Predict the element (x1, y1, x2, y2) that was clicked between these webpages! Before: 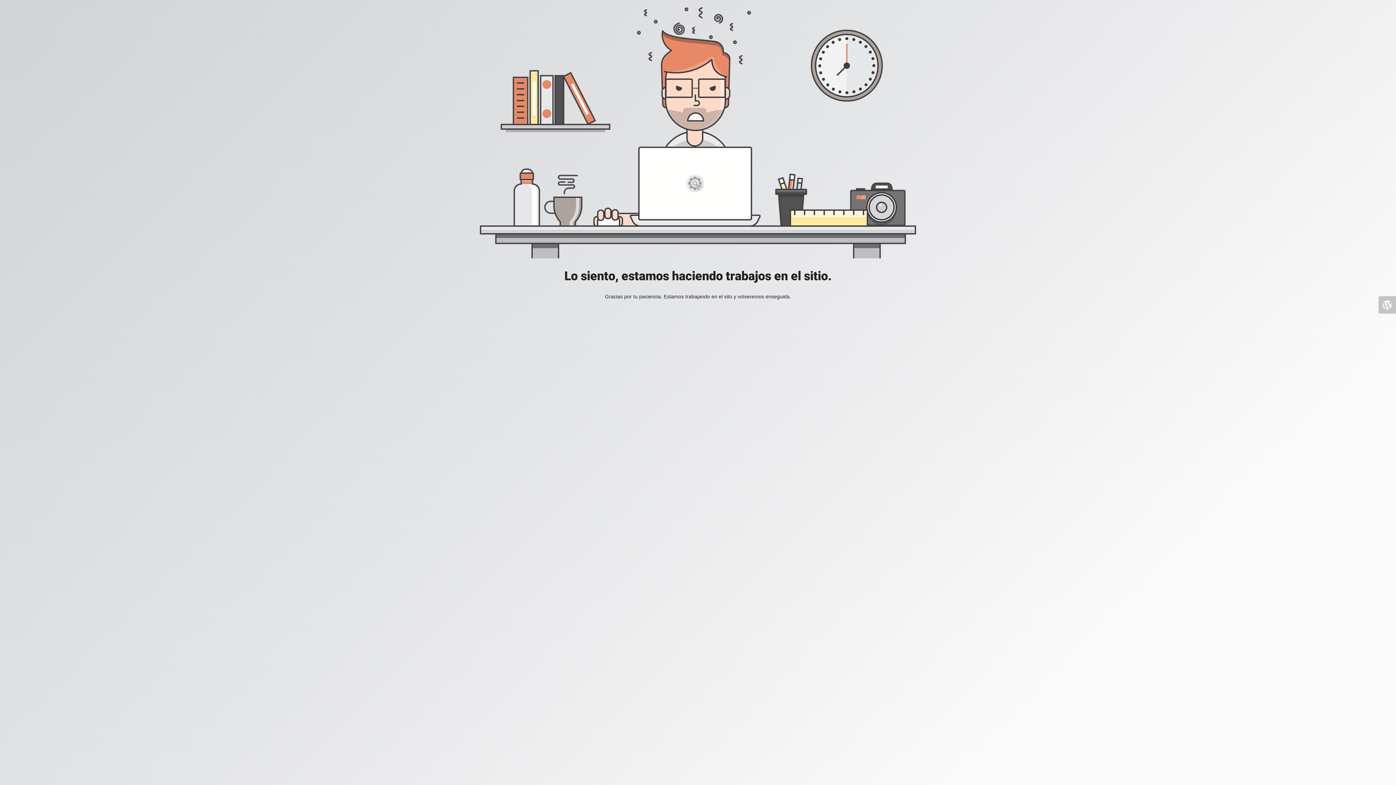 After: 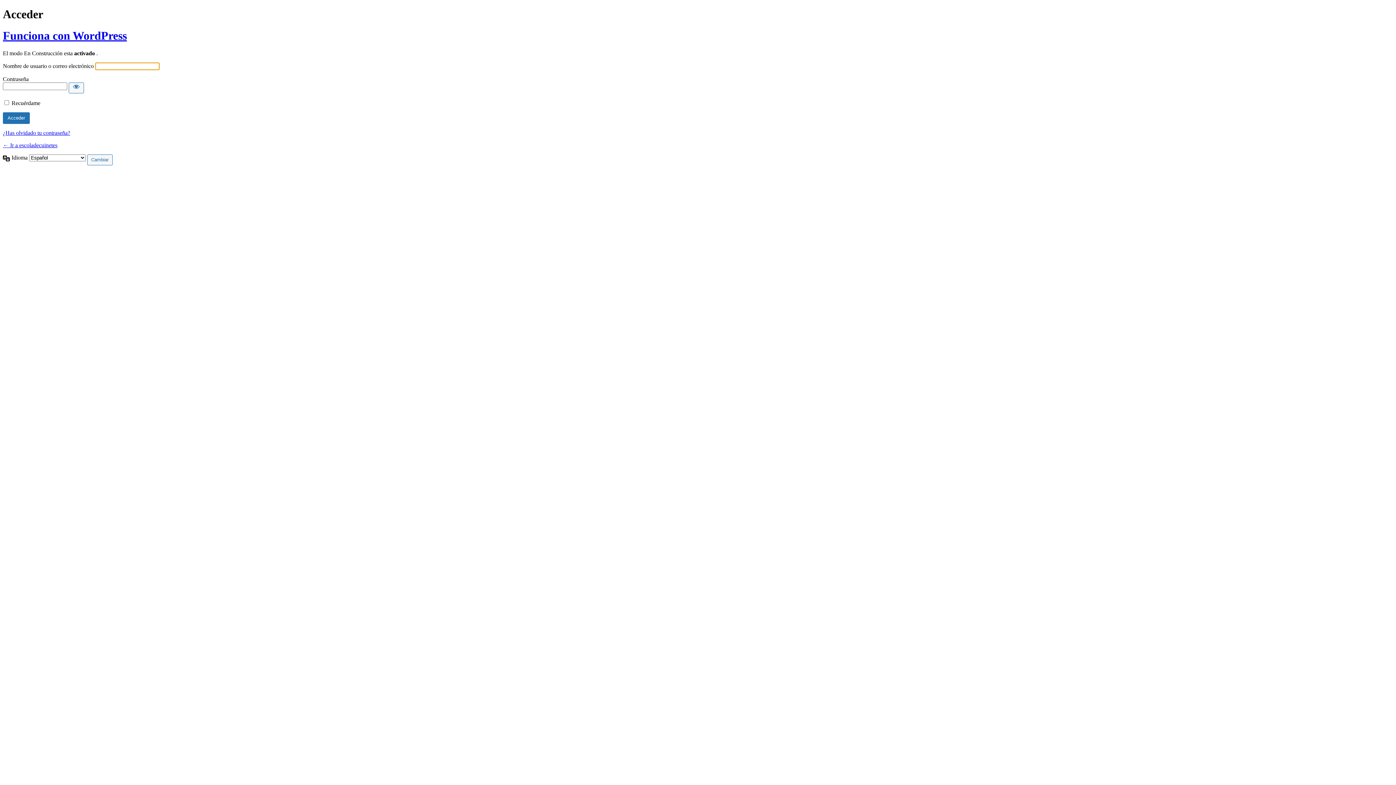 Action: bbox: (1378, 296, 1396, 313)